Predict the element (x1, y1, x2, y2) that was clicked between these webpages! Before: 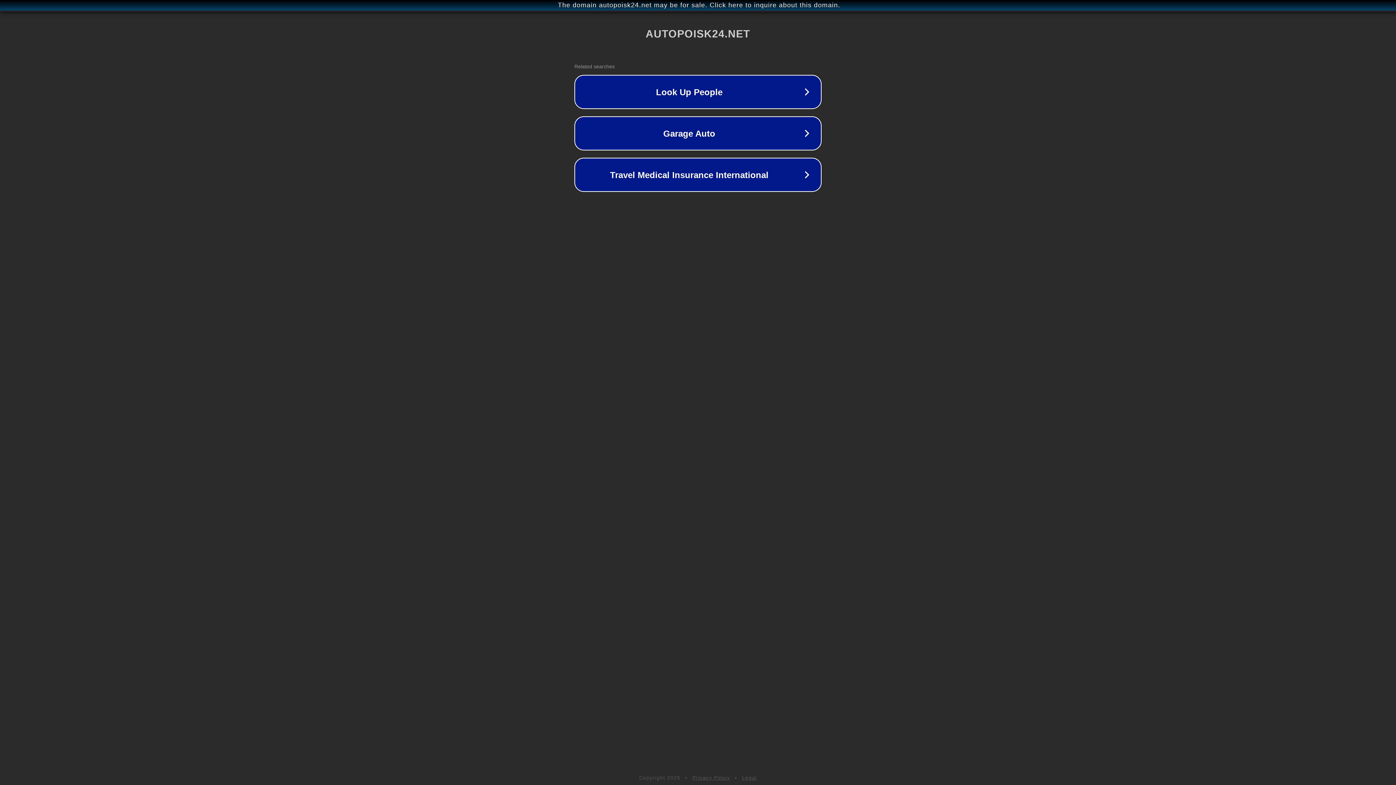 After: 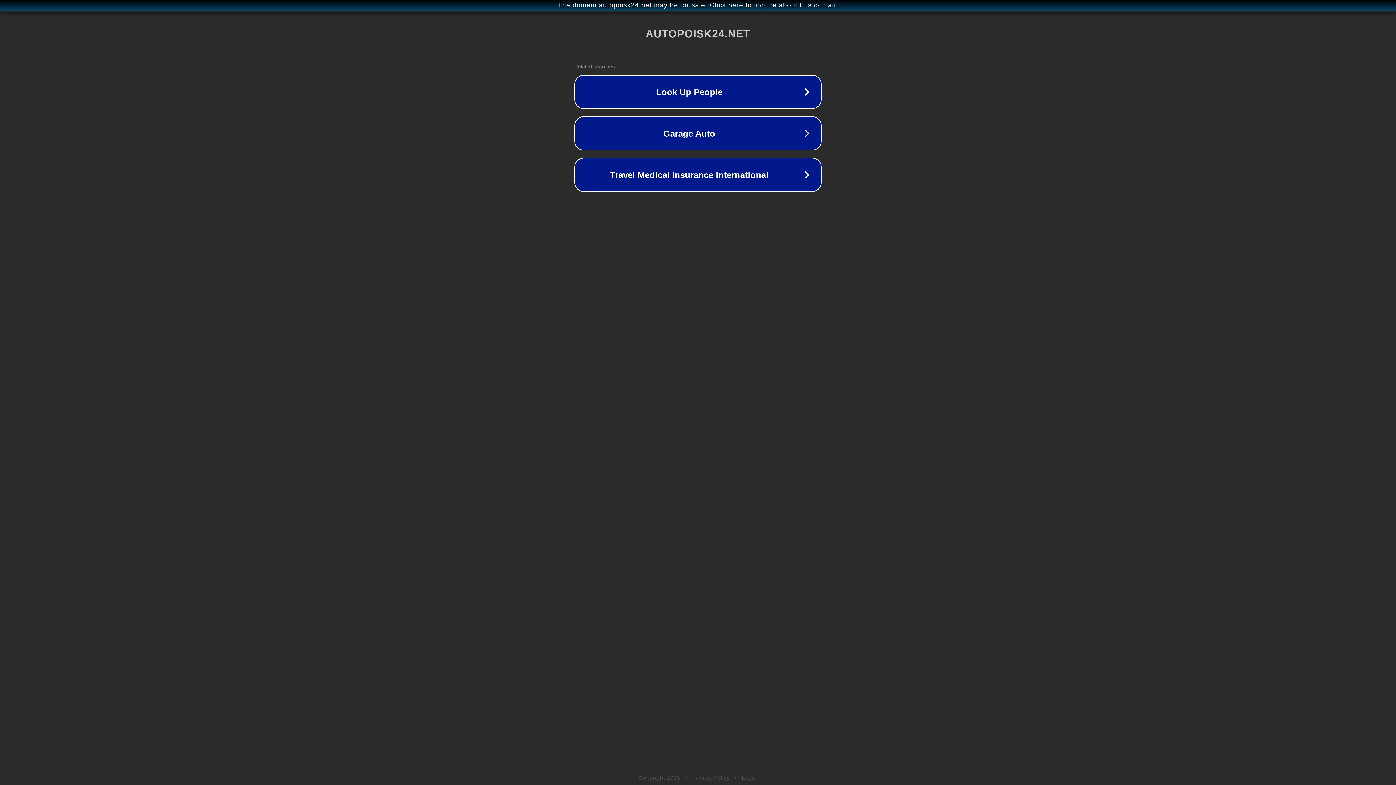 Action: label: Privacy Policy bbox: (692, 775, 730, 781)